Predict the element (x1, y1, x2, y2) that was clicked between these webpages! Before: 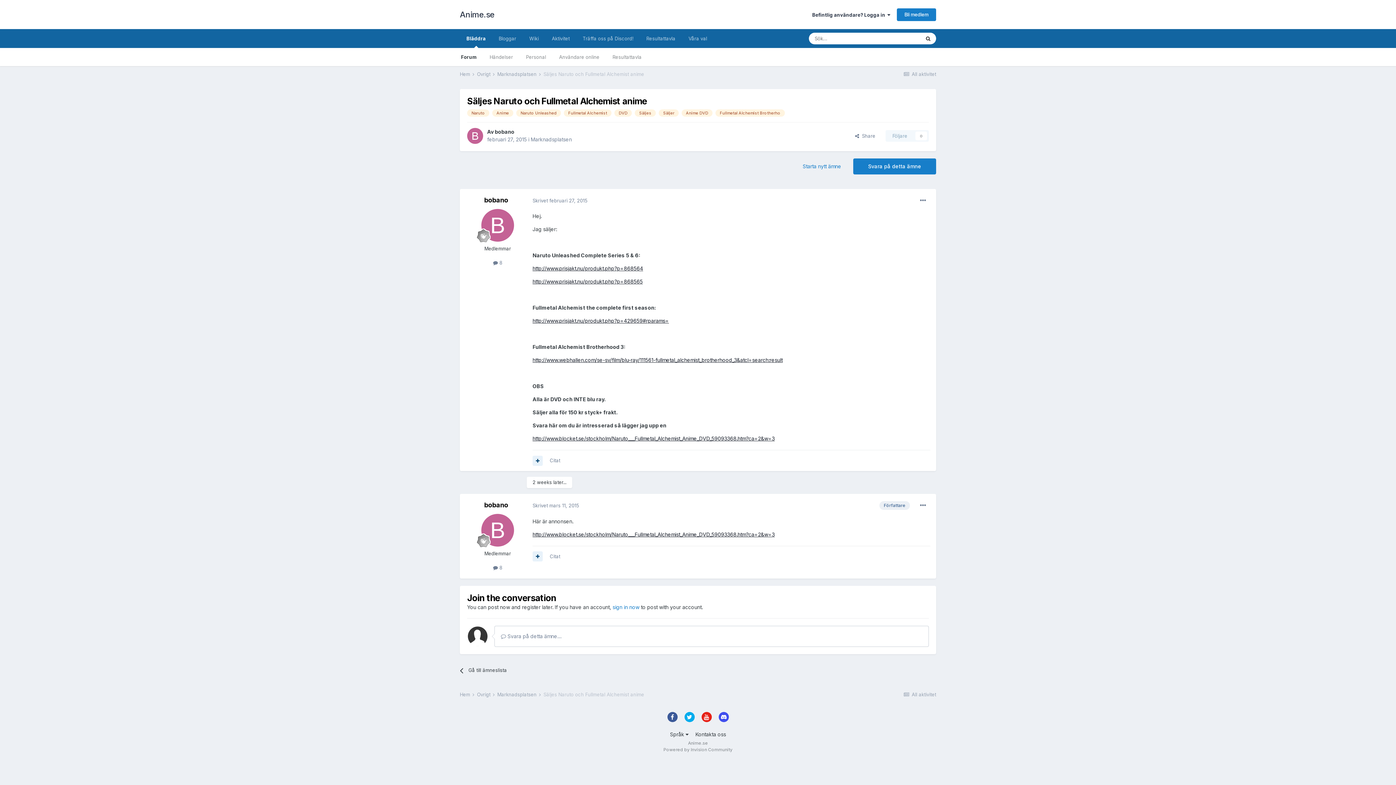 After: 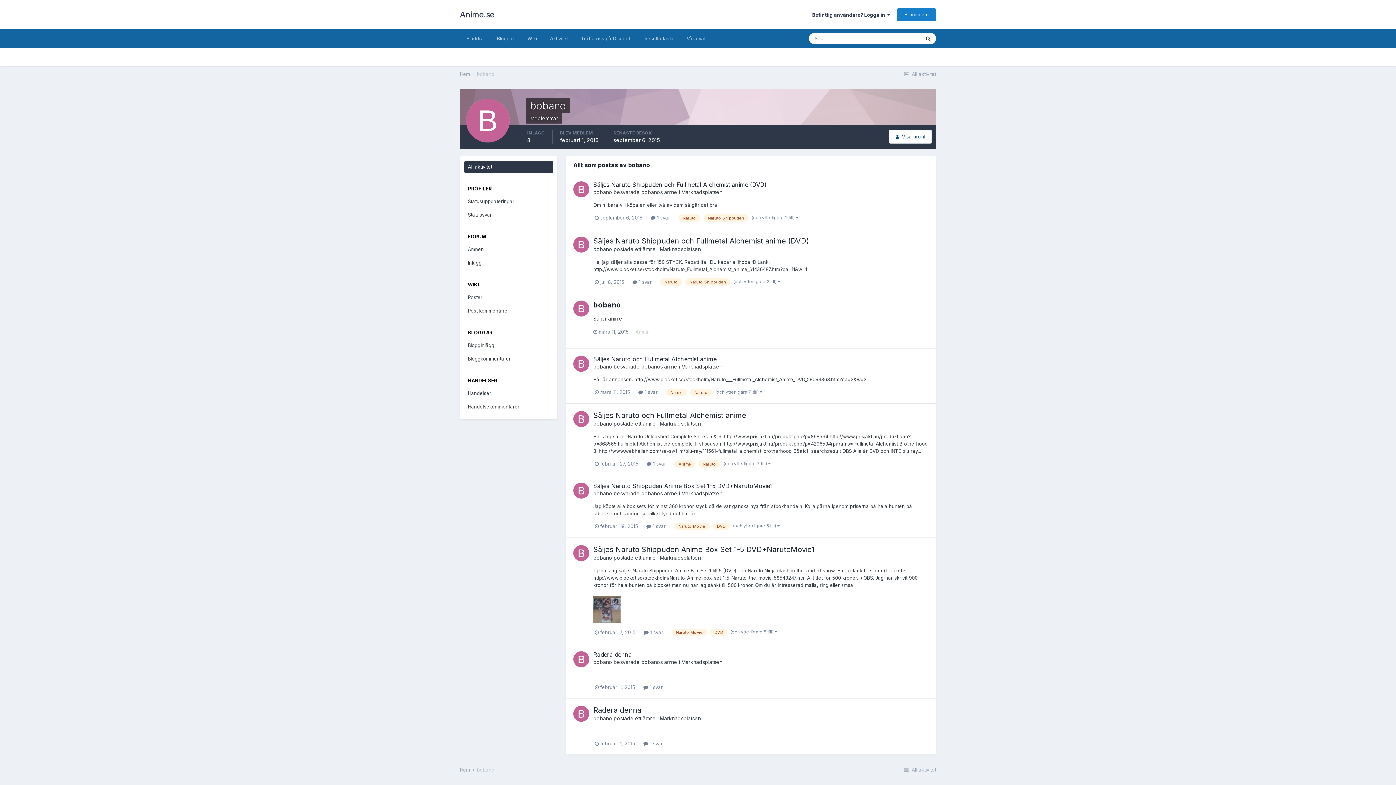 Action: bbox: (493, 565, 502, 571) label:  8